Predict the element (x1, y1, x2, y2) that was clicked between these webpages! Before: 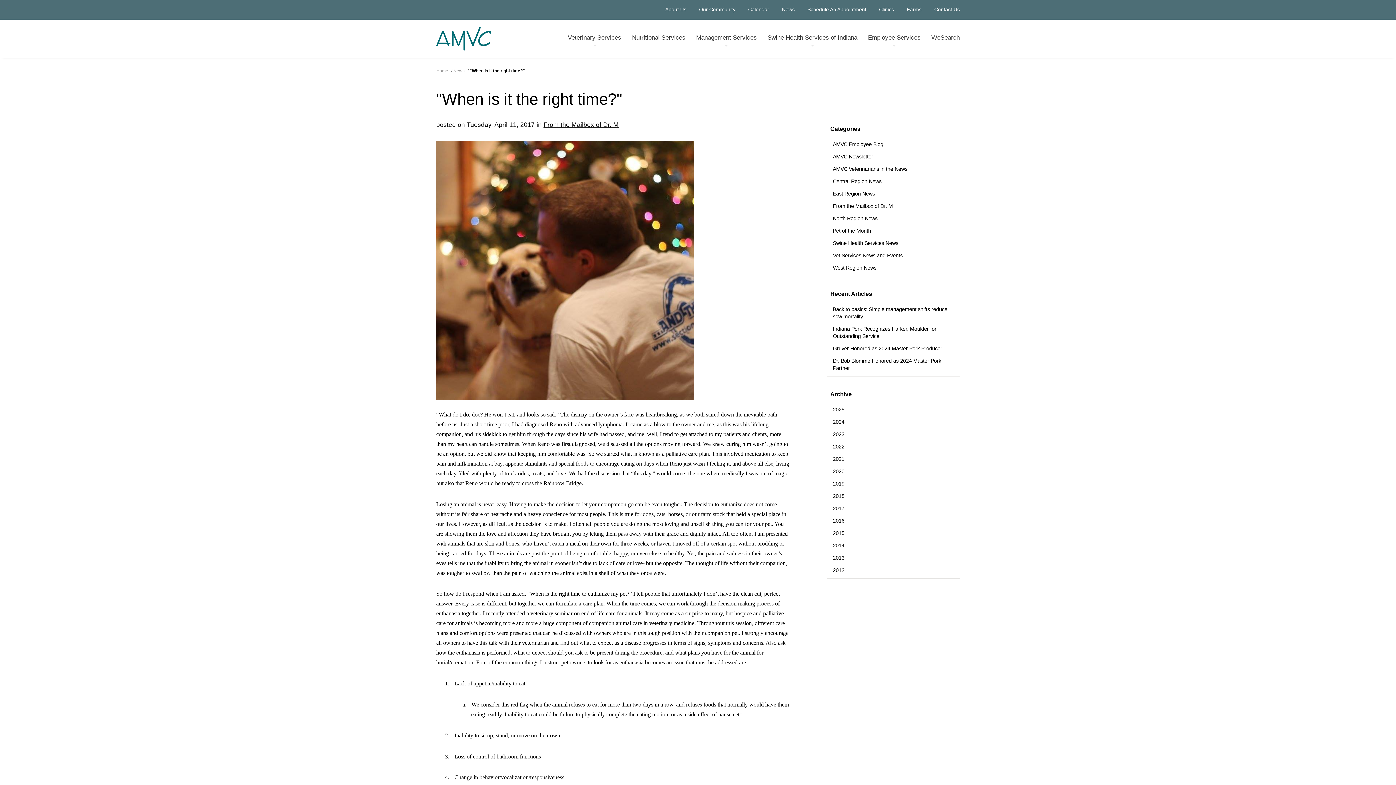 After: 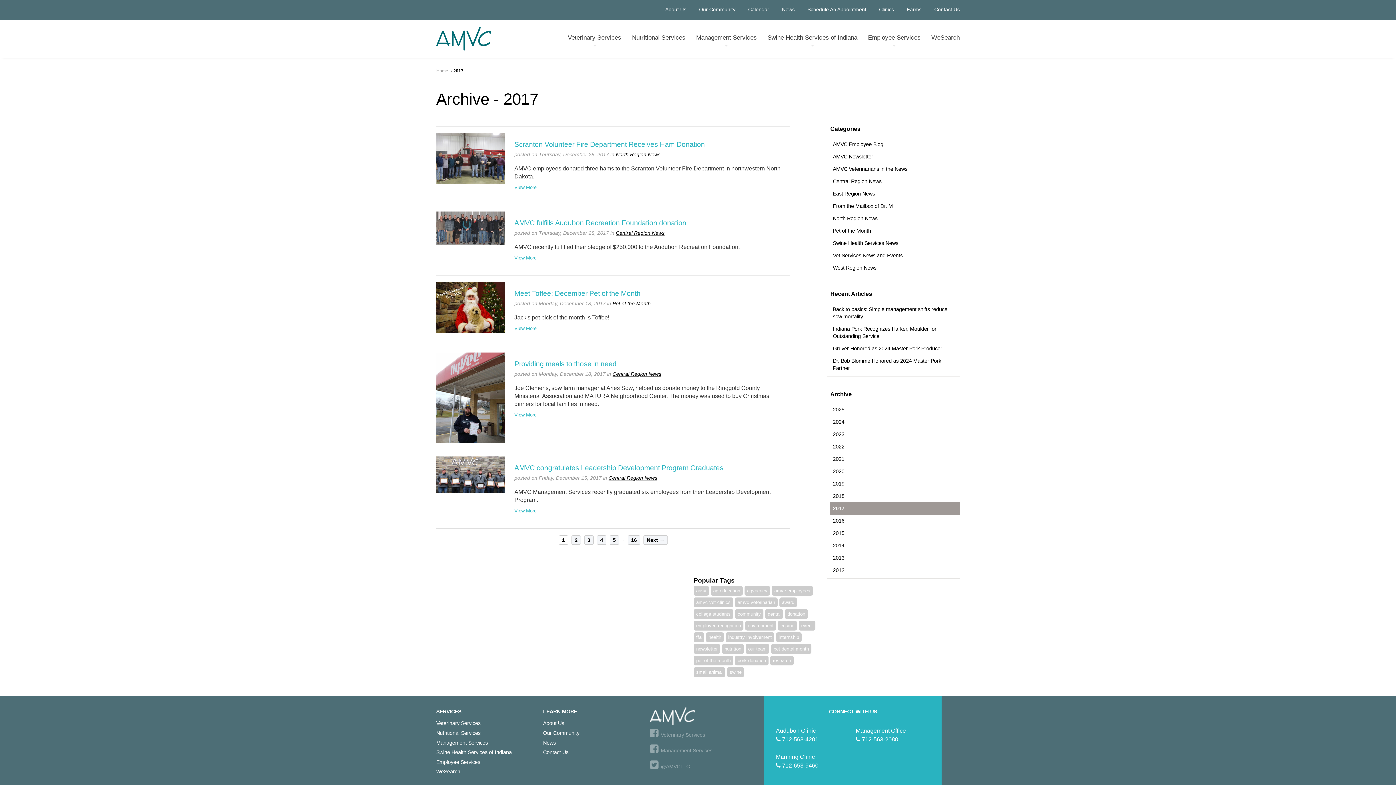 Action: bbox: (830, 502, 960, 514) label: 2017